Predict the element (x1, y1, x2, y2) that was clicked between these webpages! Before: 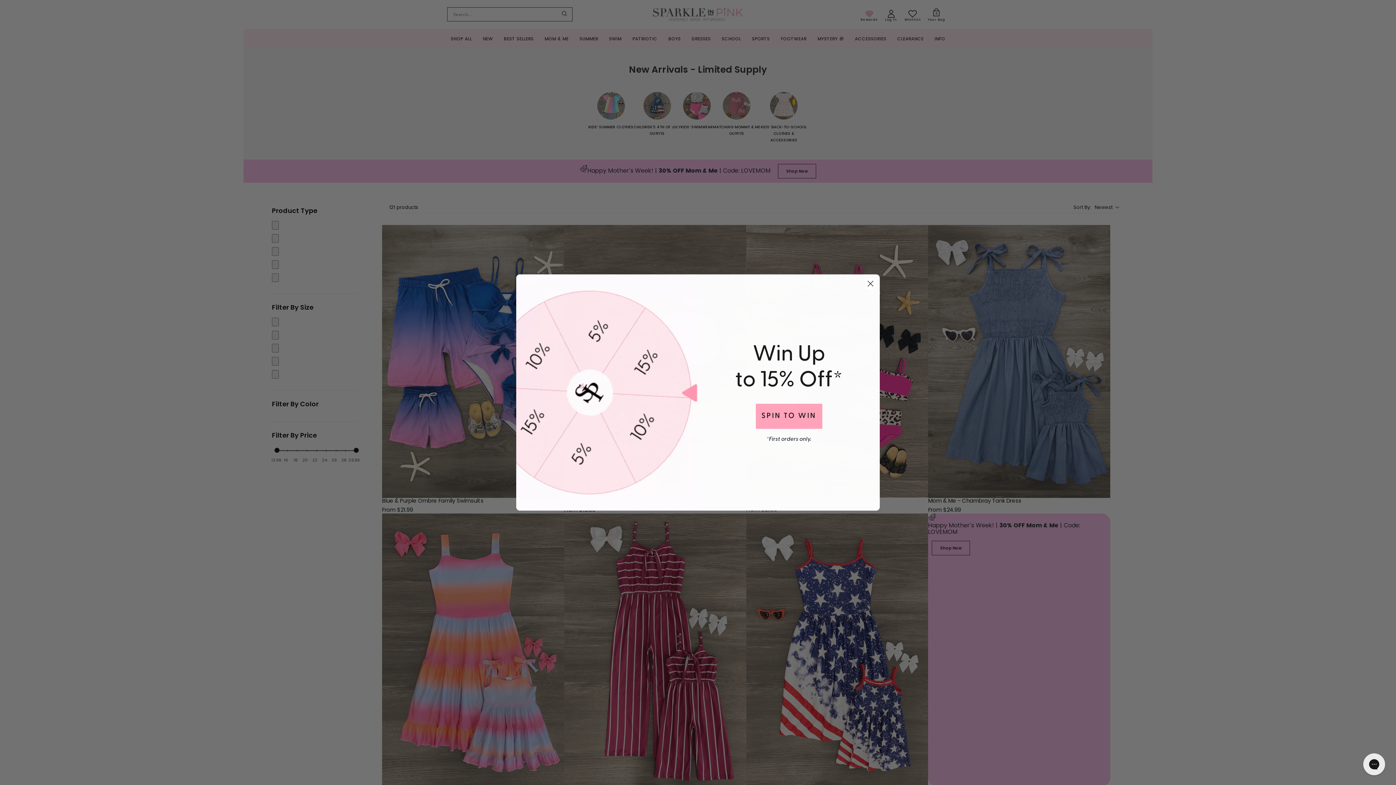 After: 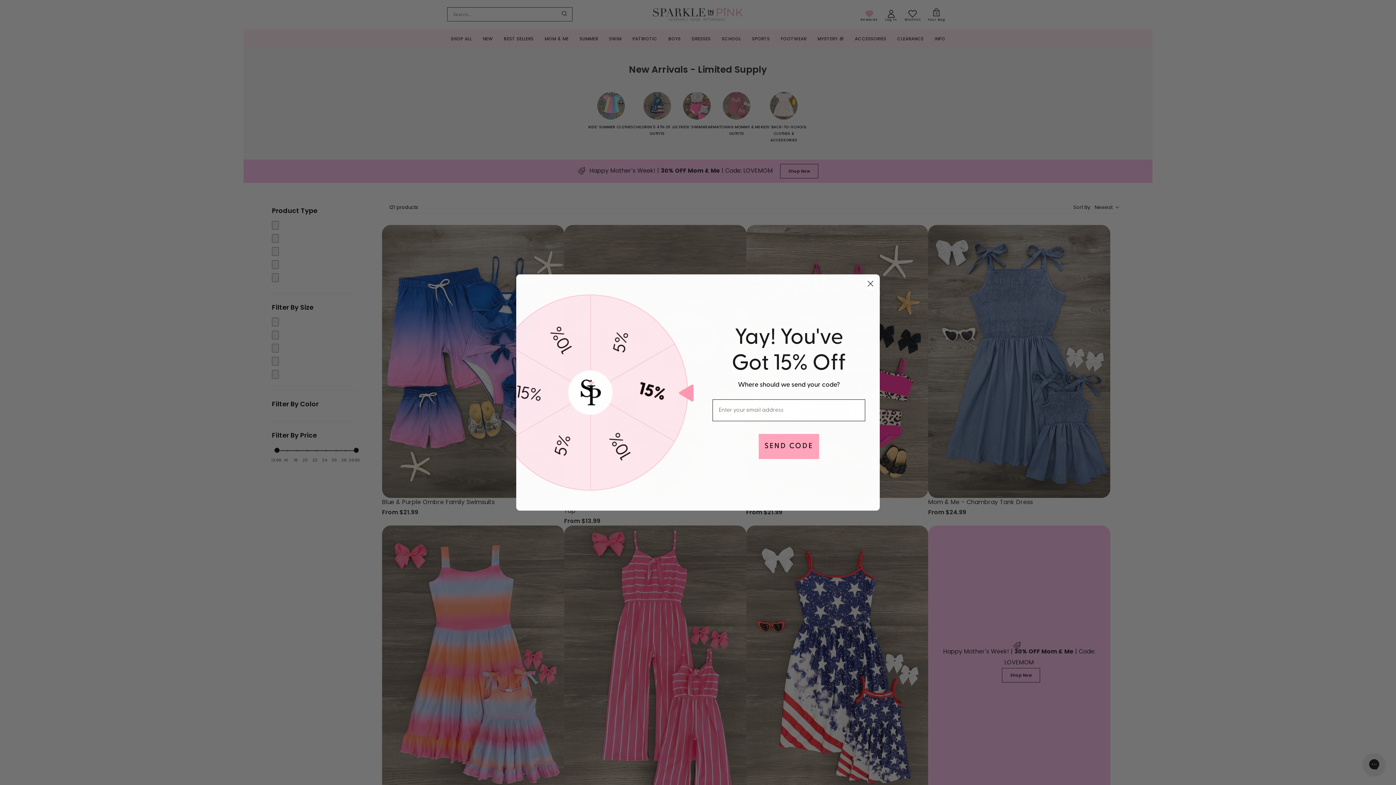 Action: bbox: (755, 403, 822, 428) label: ㅤㅤSPIN TO WINㅤㅤ